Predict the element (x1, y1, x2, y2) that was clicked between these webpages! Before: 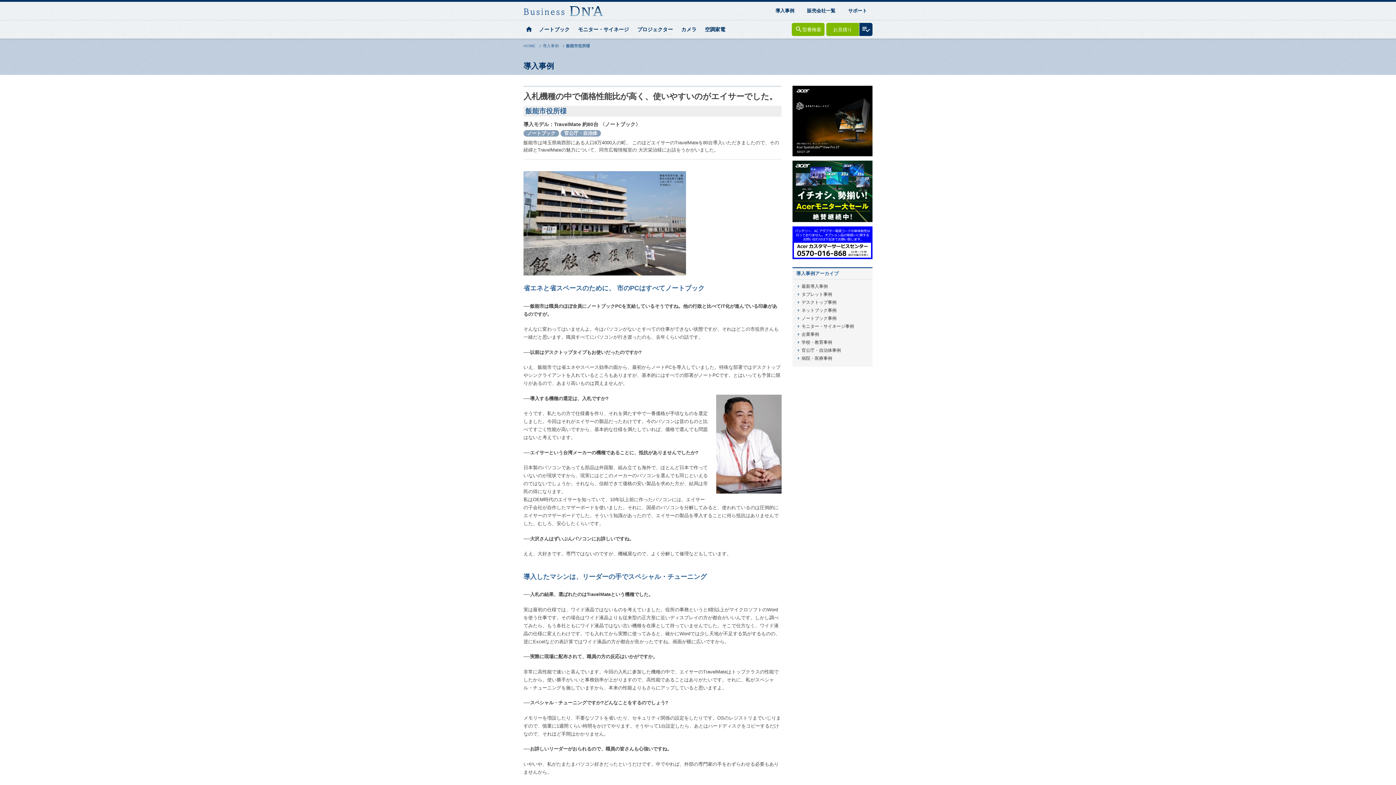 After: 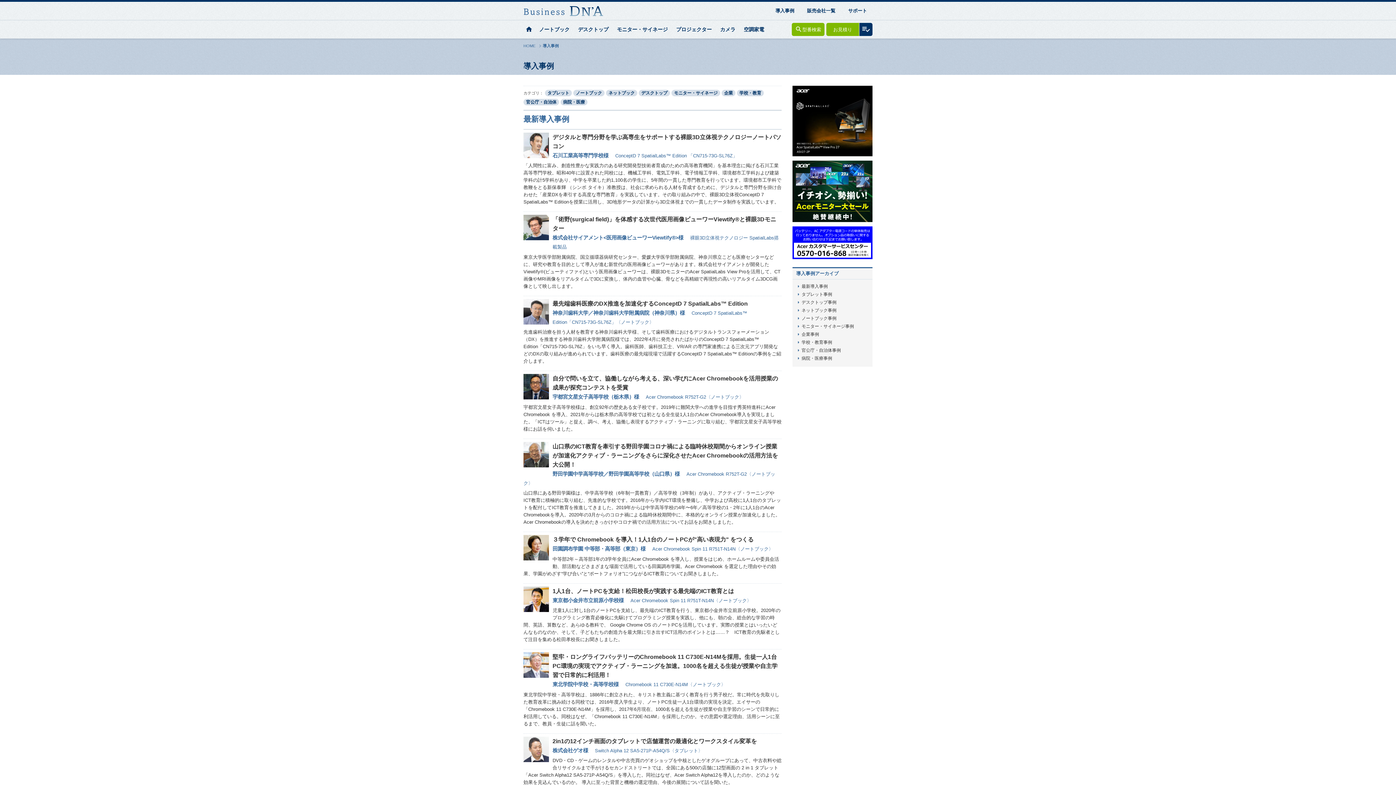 Action: bbox: (796, 283, 869, 290) label: 最新導入事例